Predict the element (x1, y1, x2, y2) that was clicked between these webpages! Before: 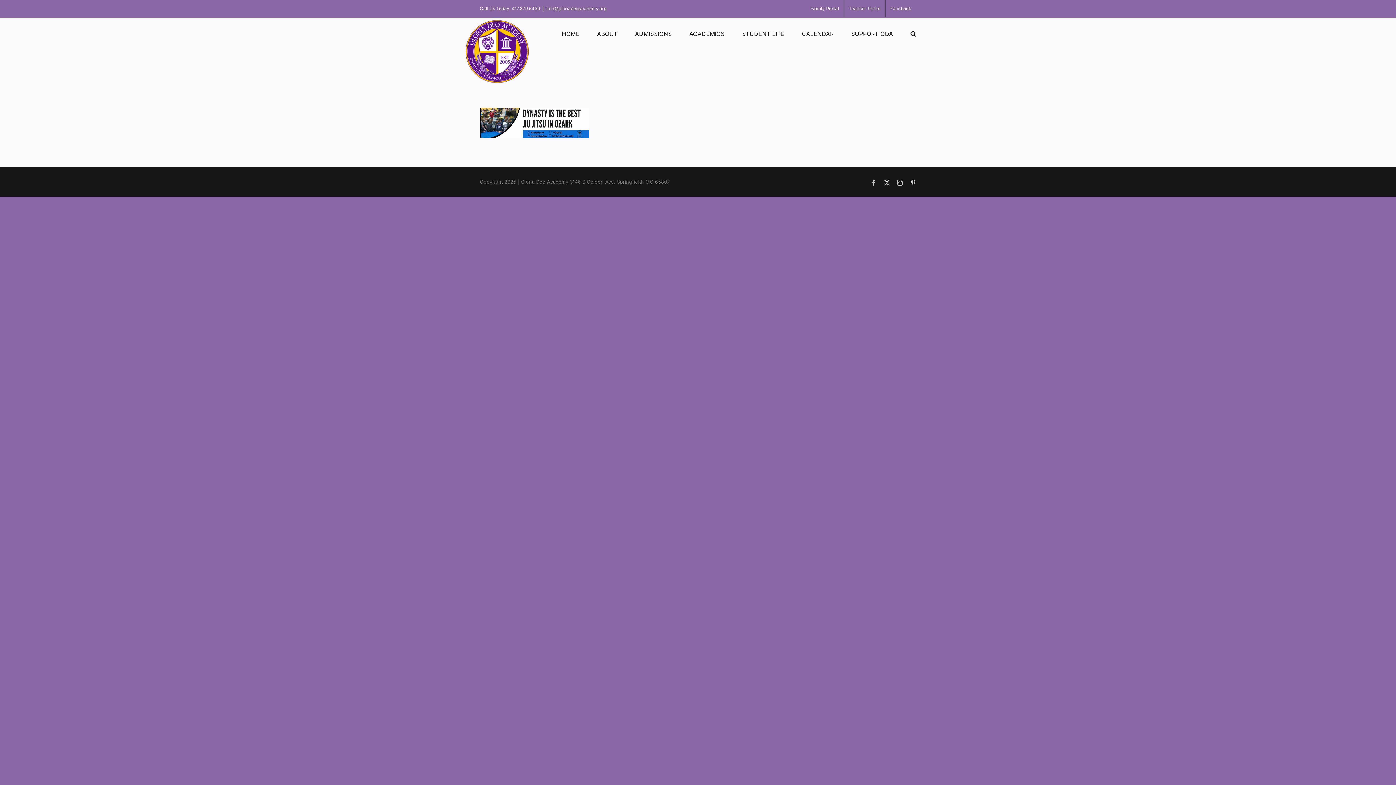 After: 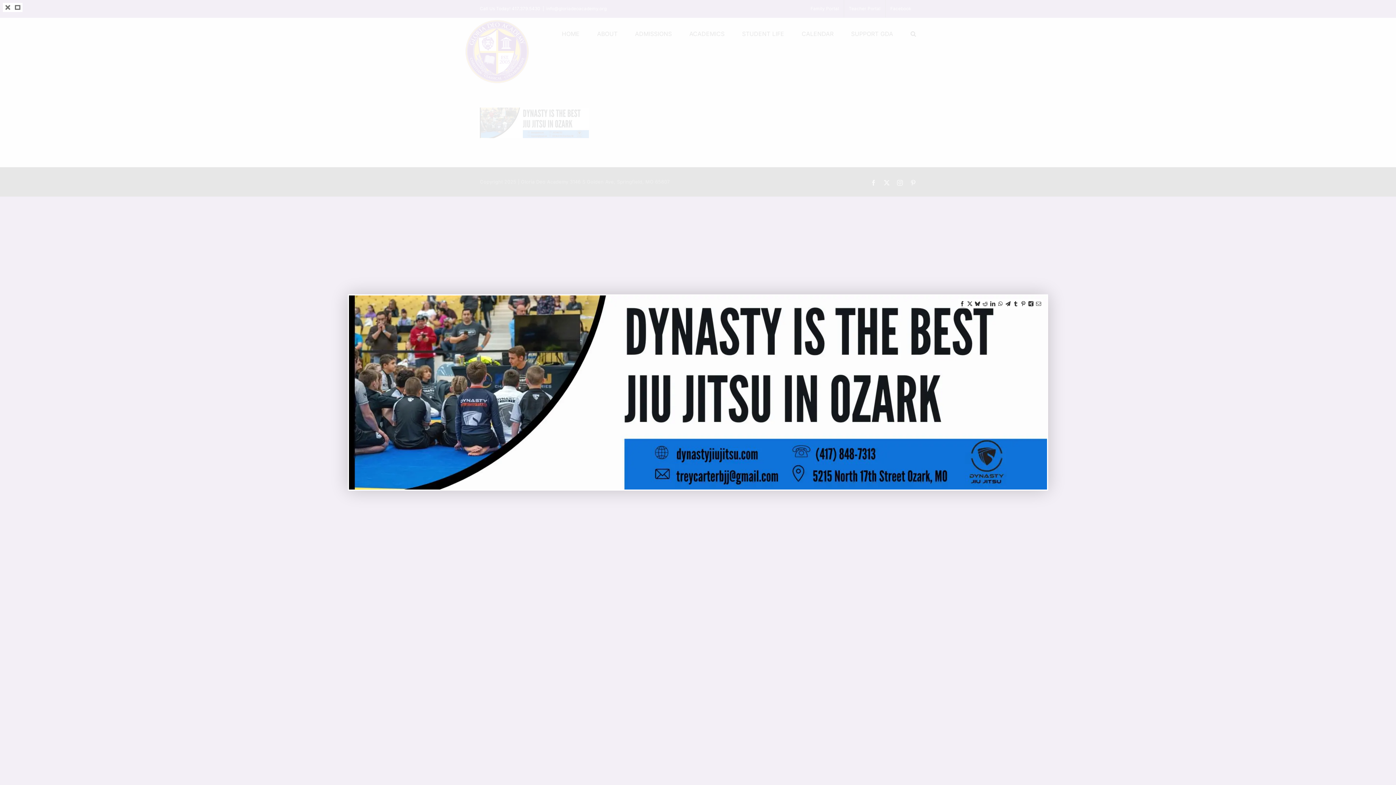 Action: bbox: (480, 108, 589, 116)